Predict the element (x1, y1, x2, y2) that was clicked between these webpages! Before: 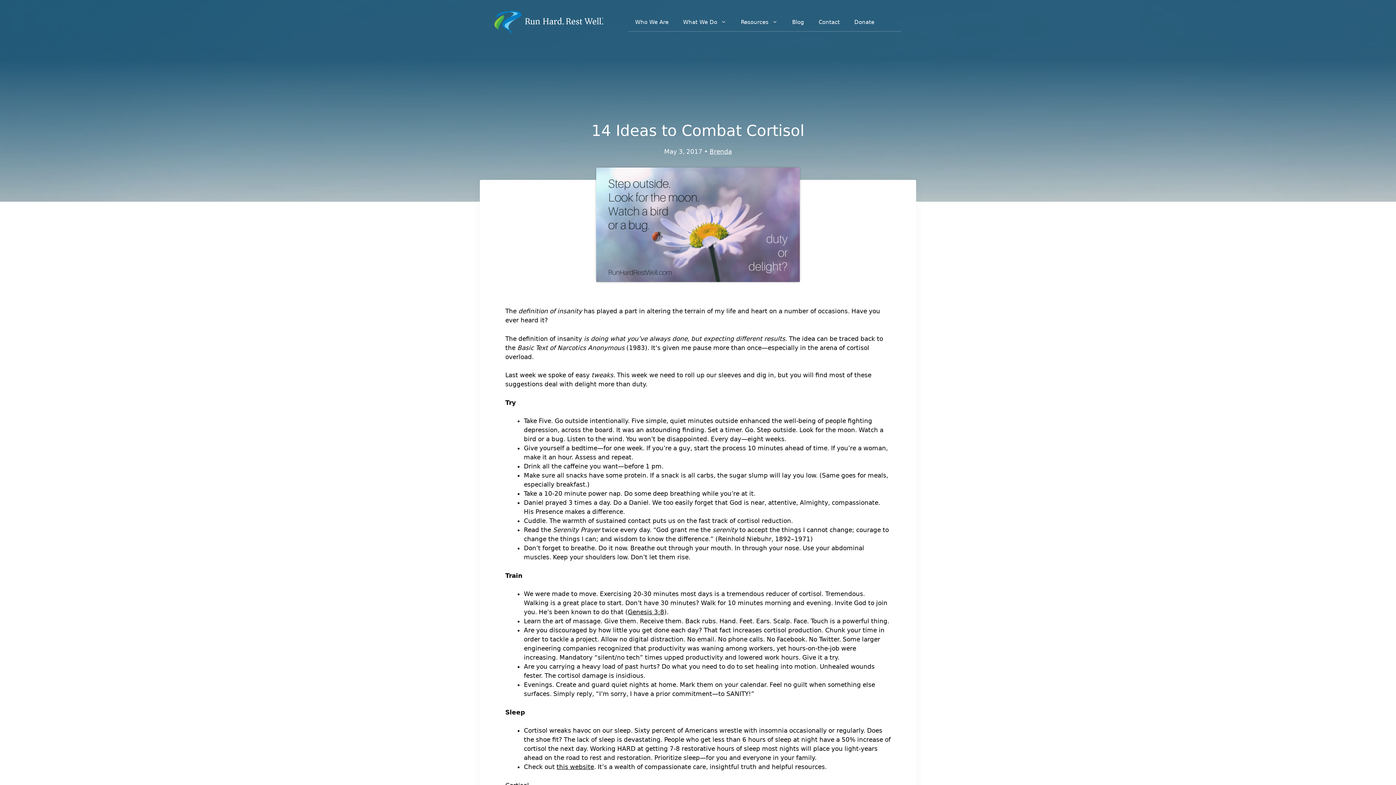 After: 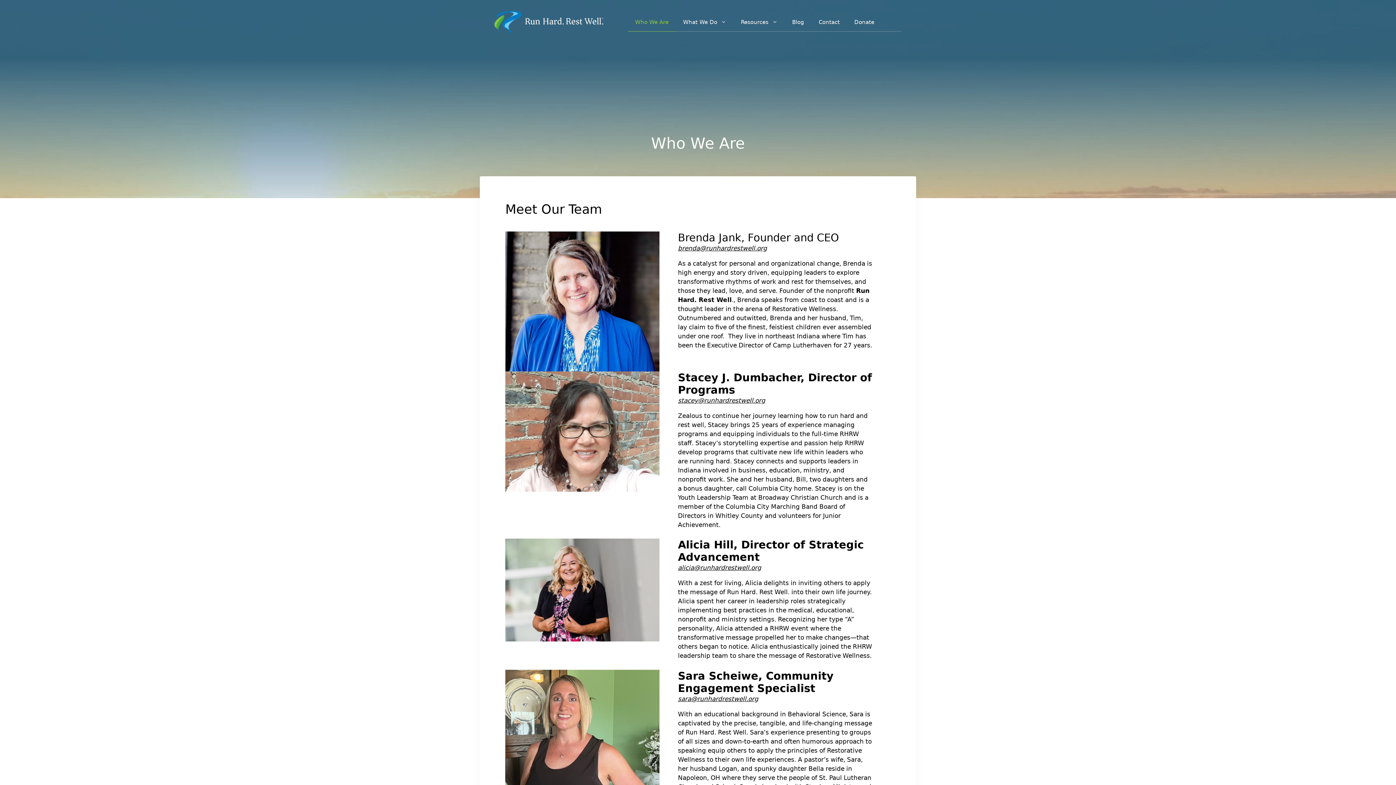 Action: bbox: (628, 12, 676, 31) label: Who We Are